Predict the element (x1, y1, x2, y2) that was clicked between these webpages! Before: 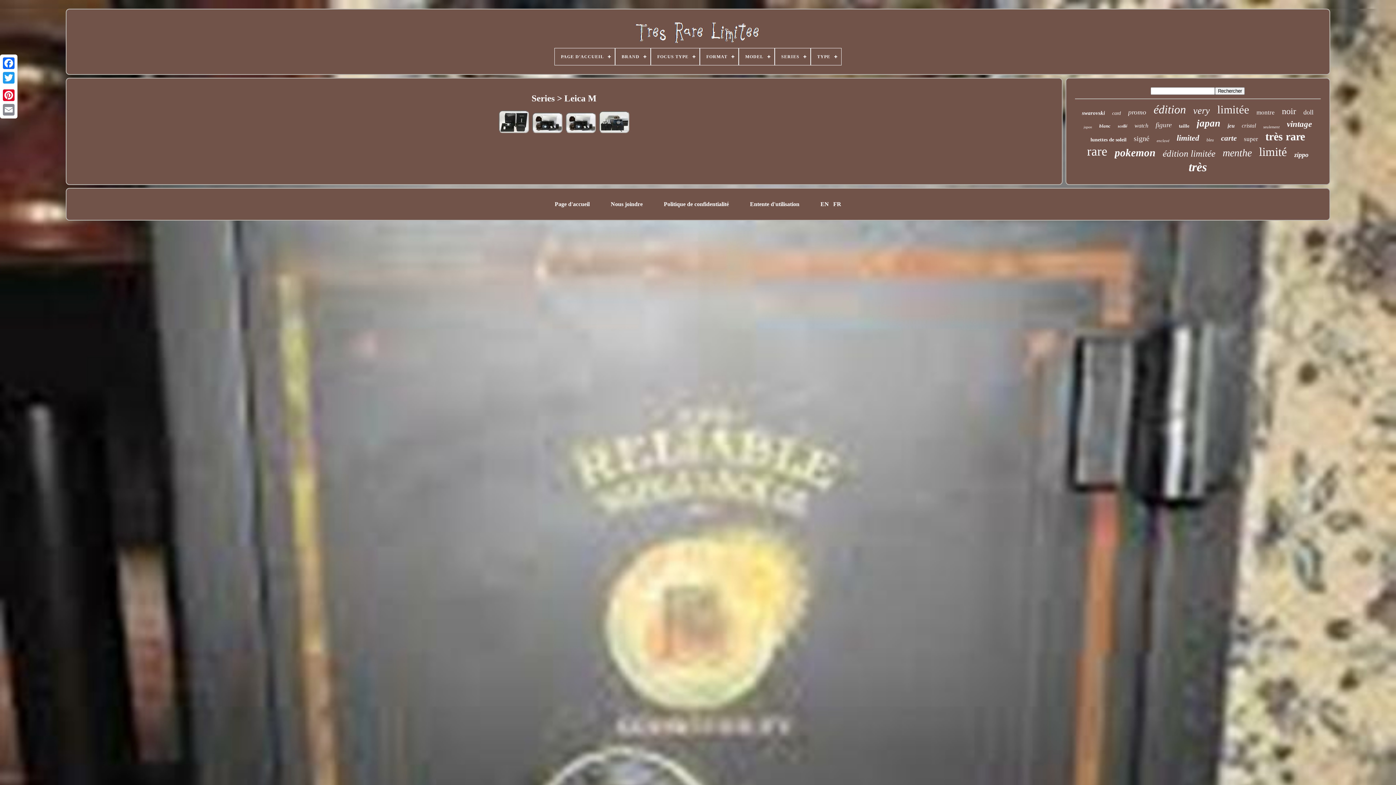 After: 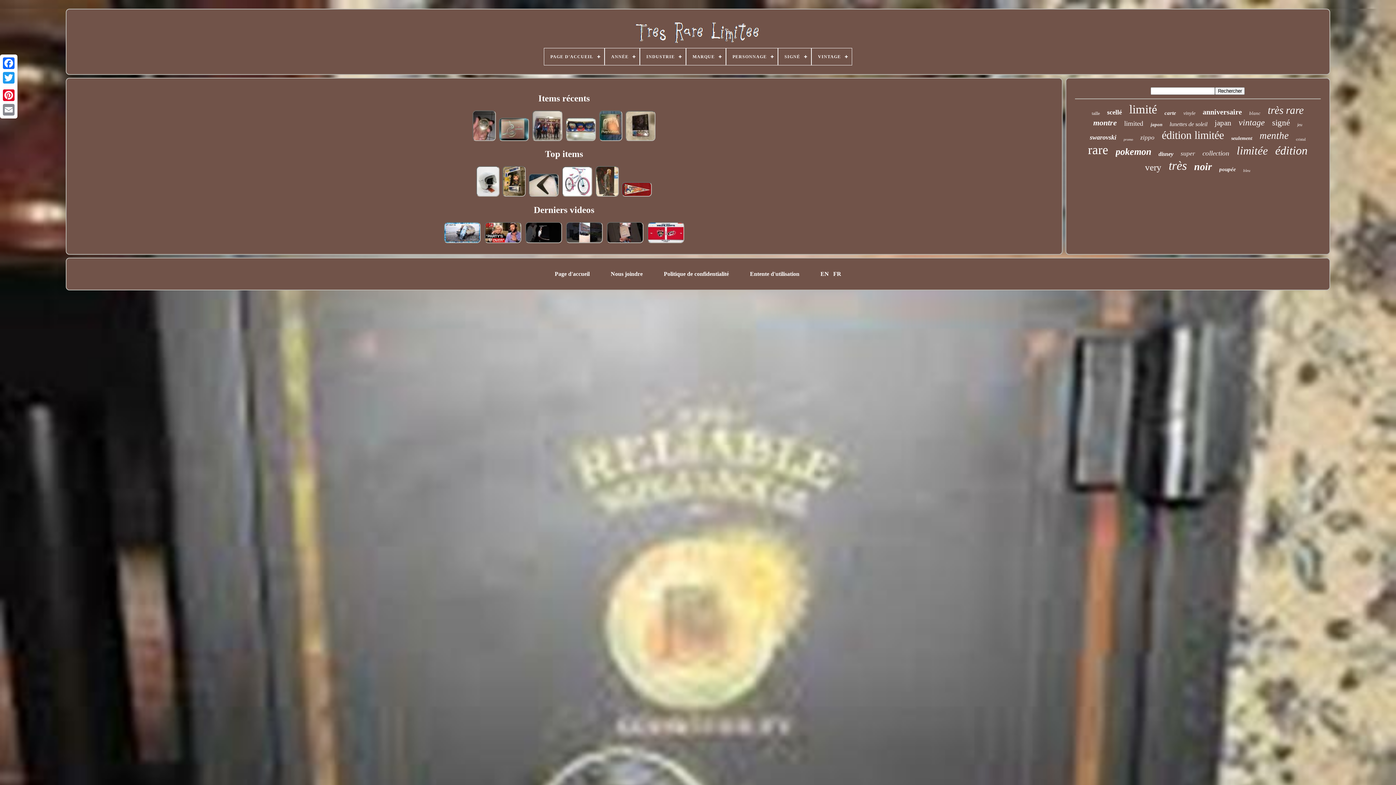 Action: bbox: (630, 18, 765, 48)